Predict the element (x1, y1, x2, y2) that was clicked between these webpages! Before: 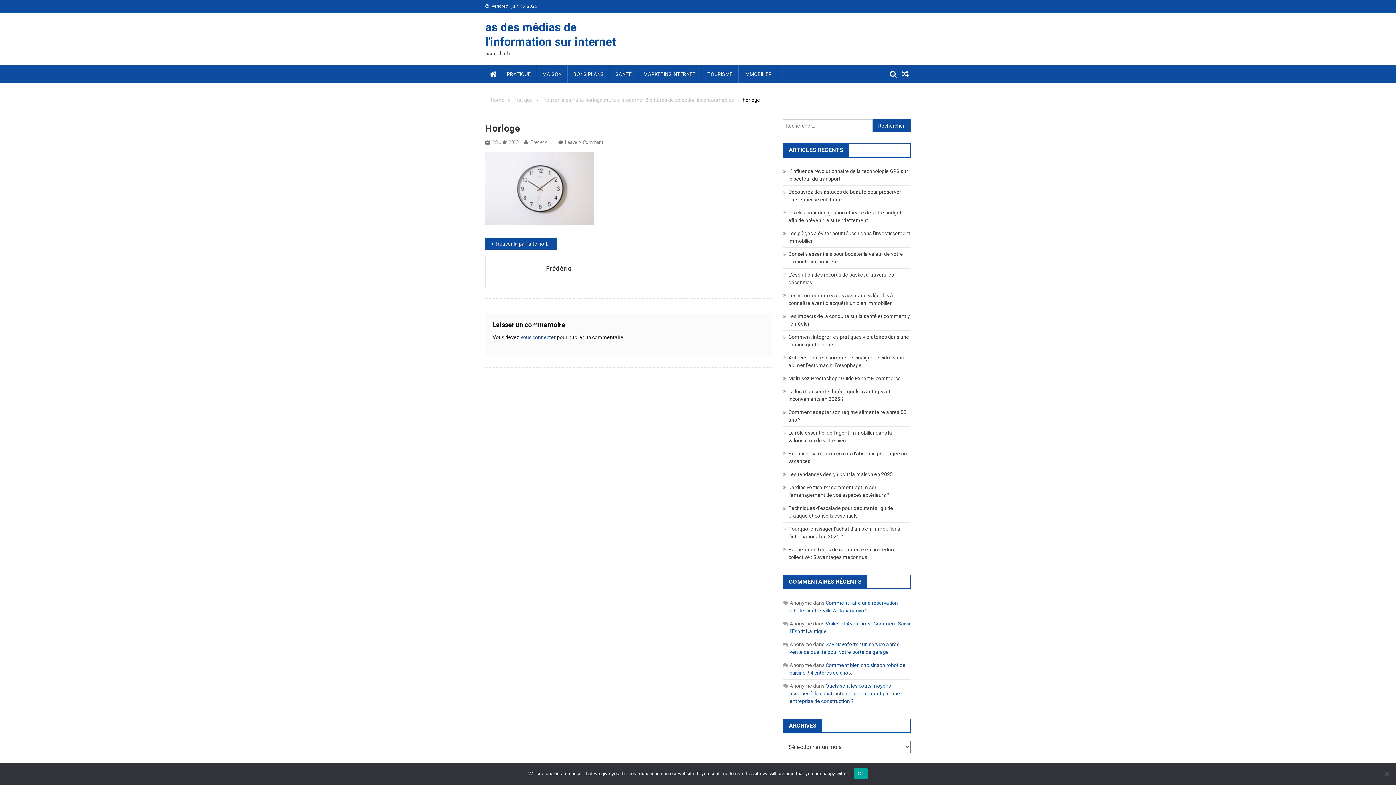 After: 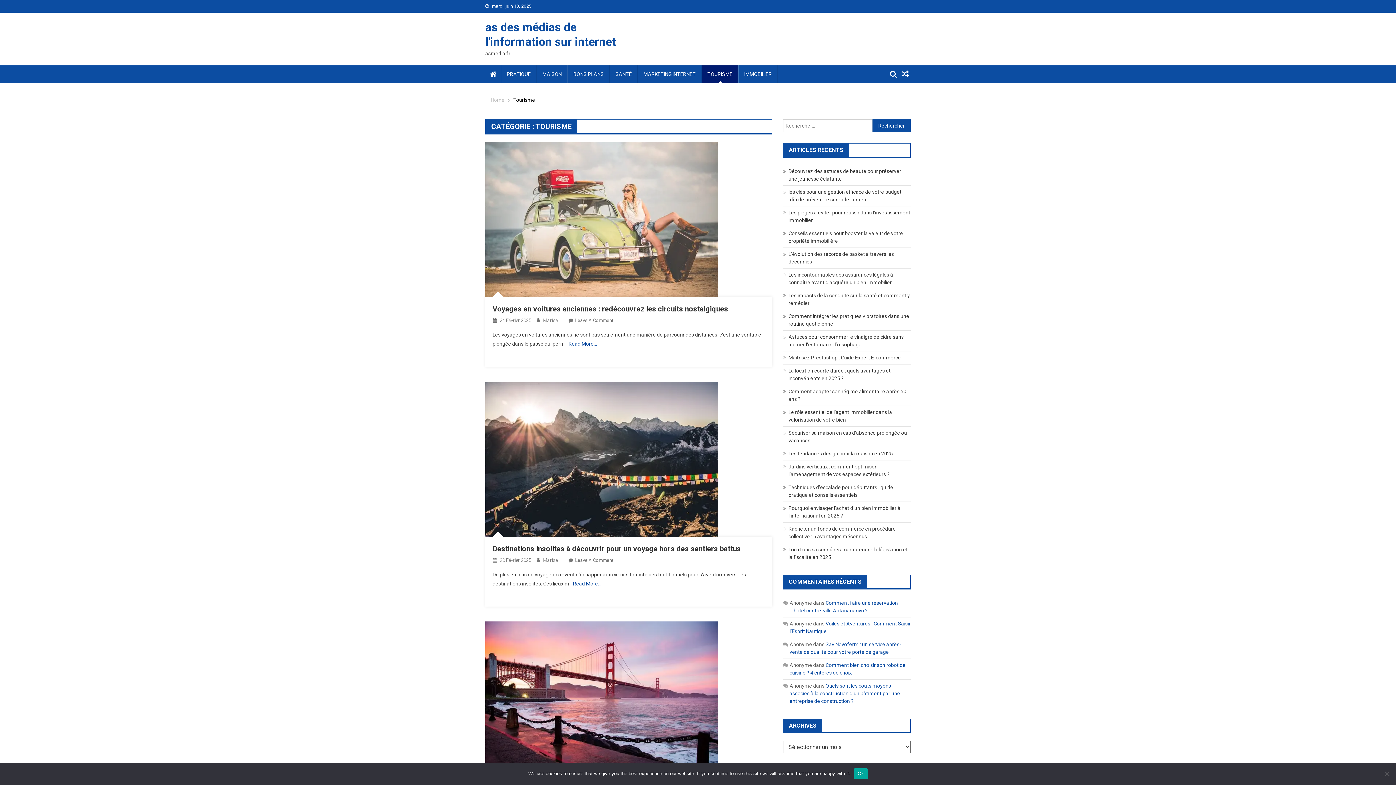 Action: bbox: (701, 65, 738, 82) label: TOURISME